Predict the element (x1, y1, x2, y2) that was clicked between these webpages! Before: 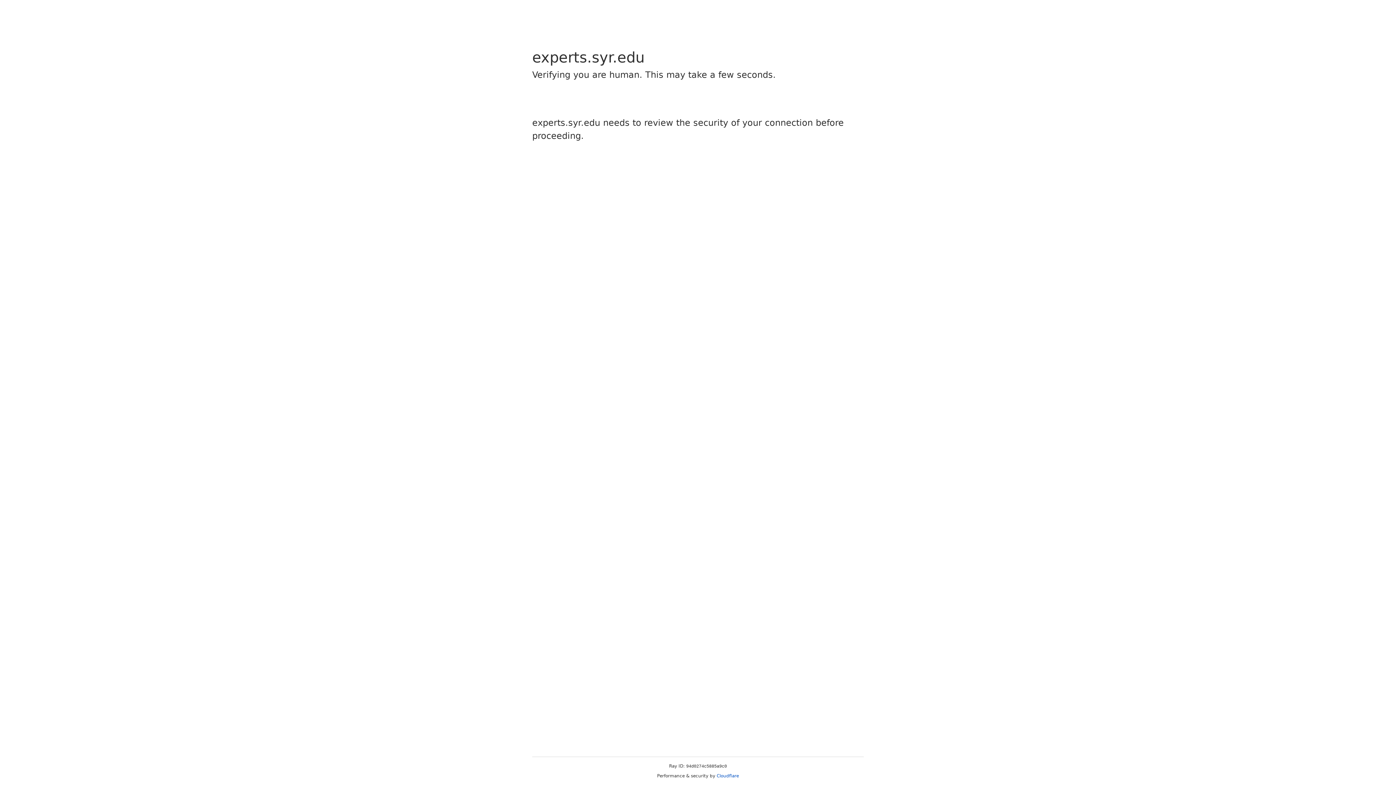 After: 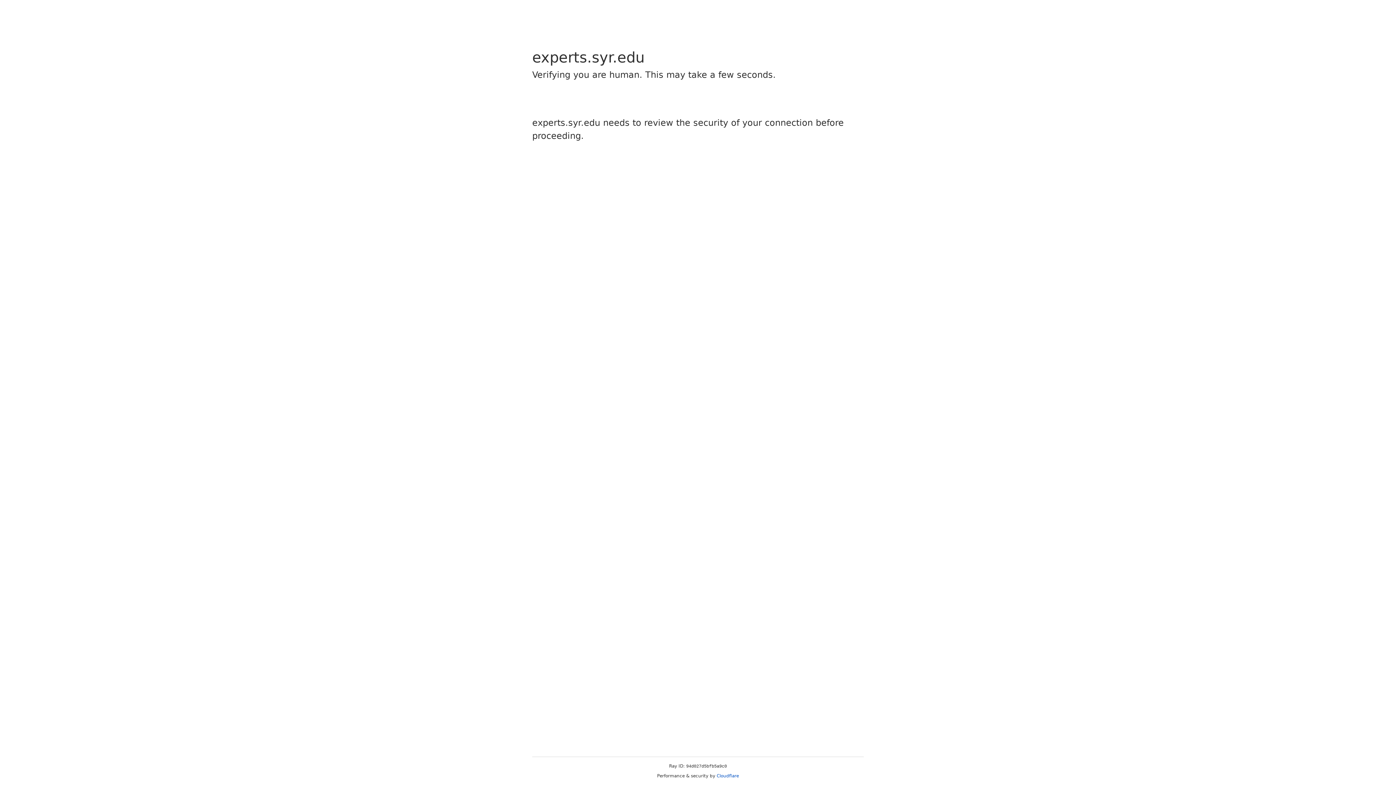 Action: bbox: (716, 773, 739, 778) label: Cloudflare